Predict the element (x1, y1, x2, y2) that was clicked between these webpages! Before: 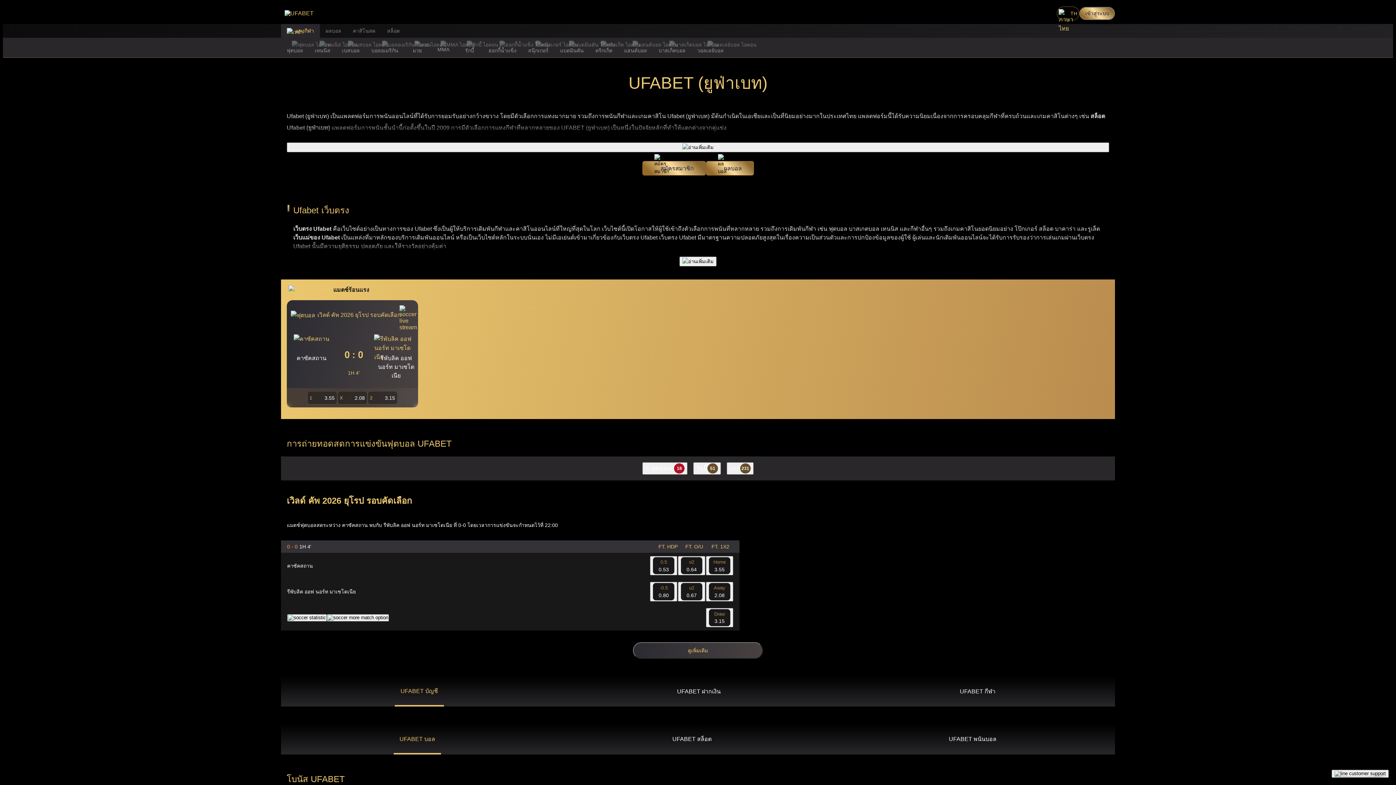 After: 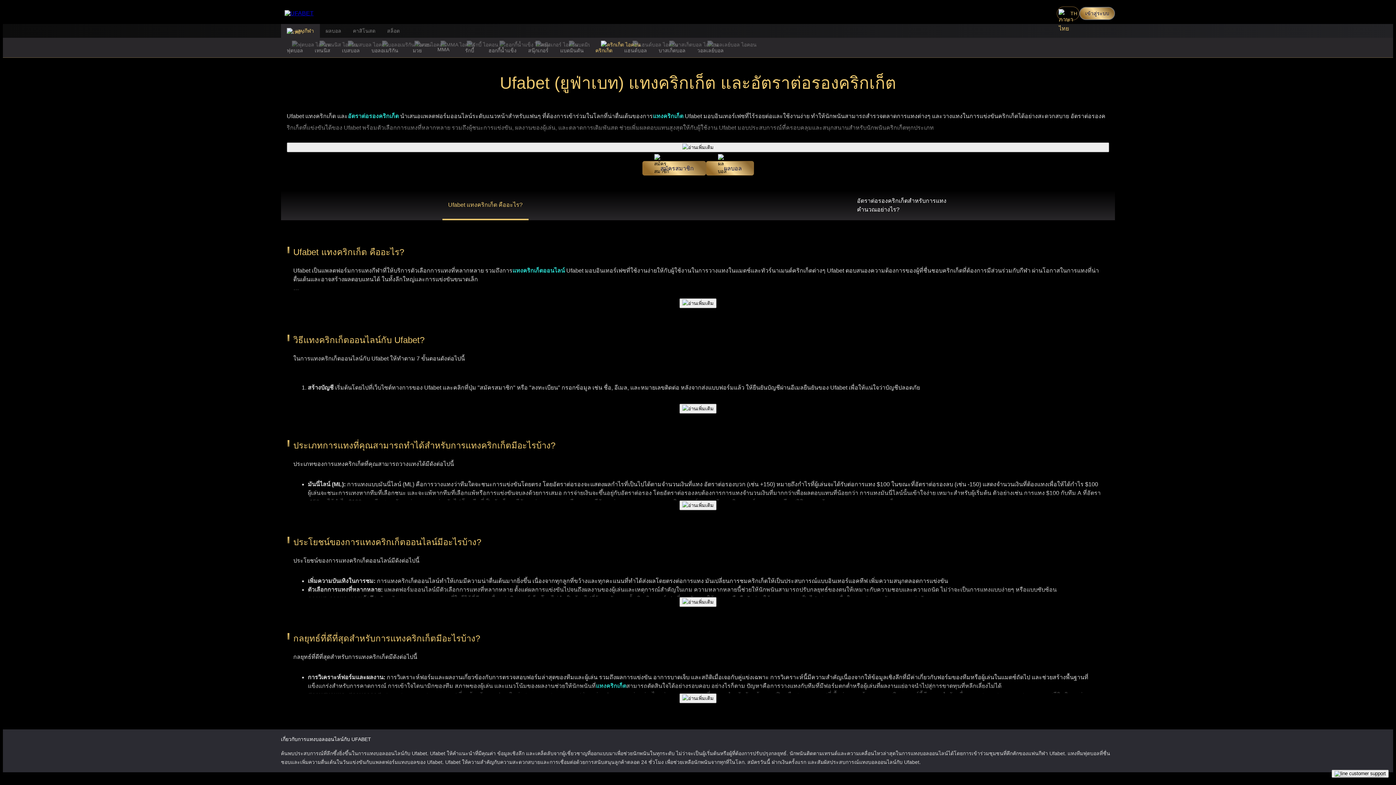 Action: label: คริกเก็ต bbox: (589, 37, 618, 57)